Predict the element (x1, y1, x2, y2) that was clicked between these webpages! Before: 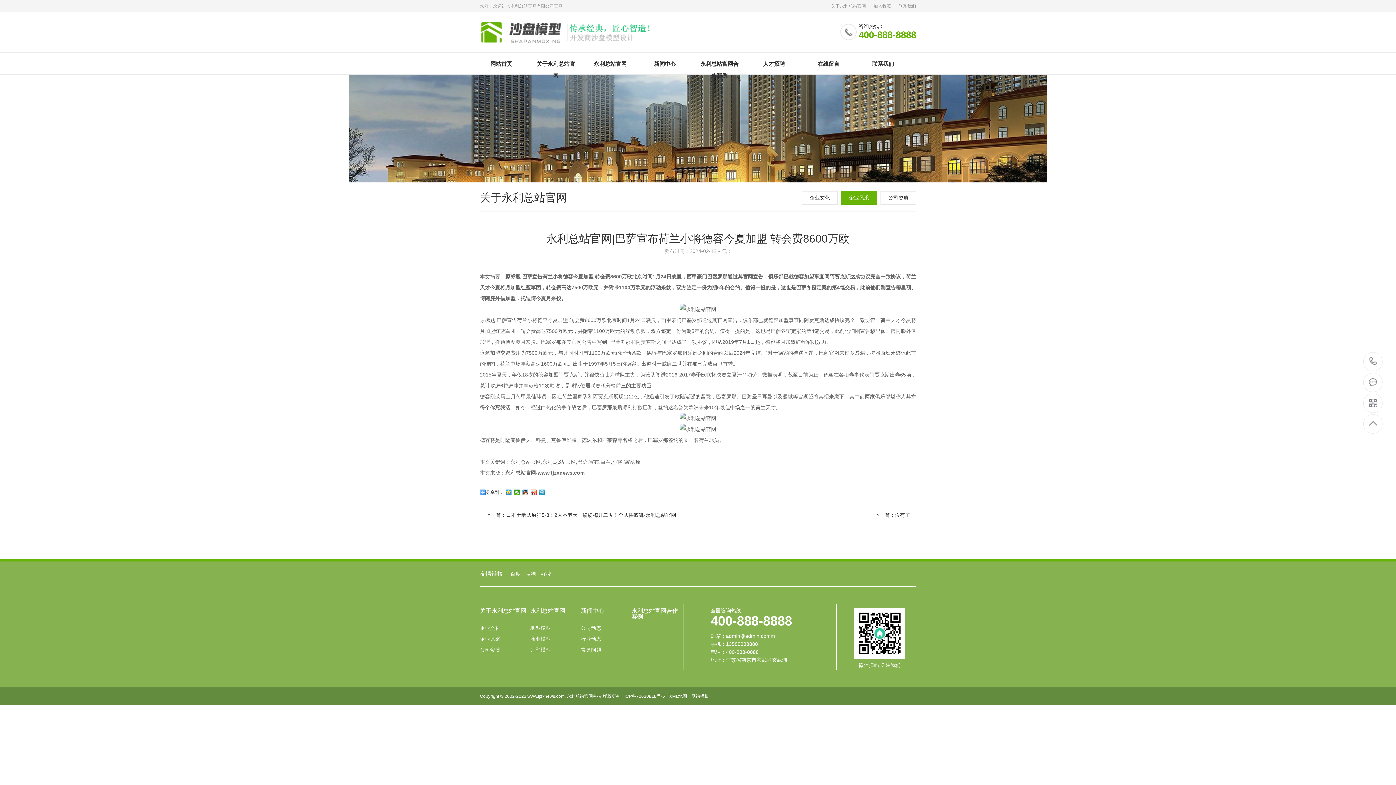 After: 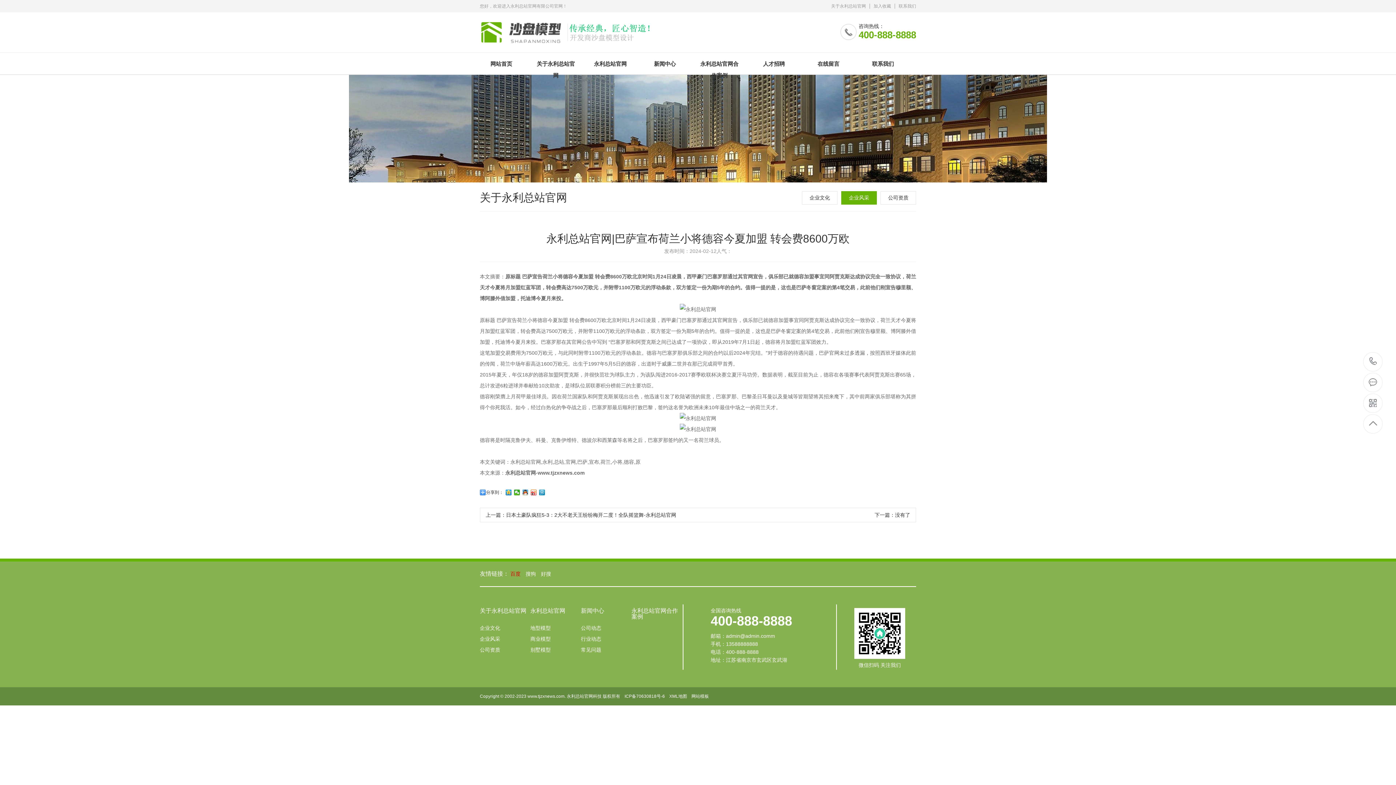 Action: label: 百度 bbox: (510, 569, 524, 579)